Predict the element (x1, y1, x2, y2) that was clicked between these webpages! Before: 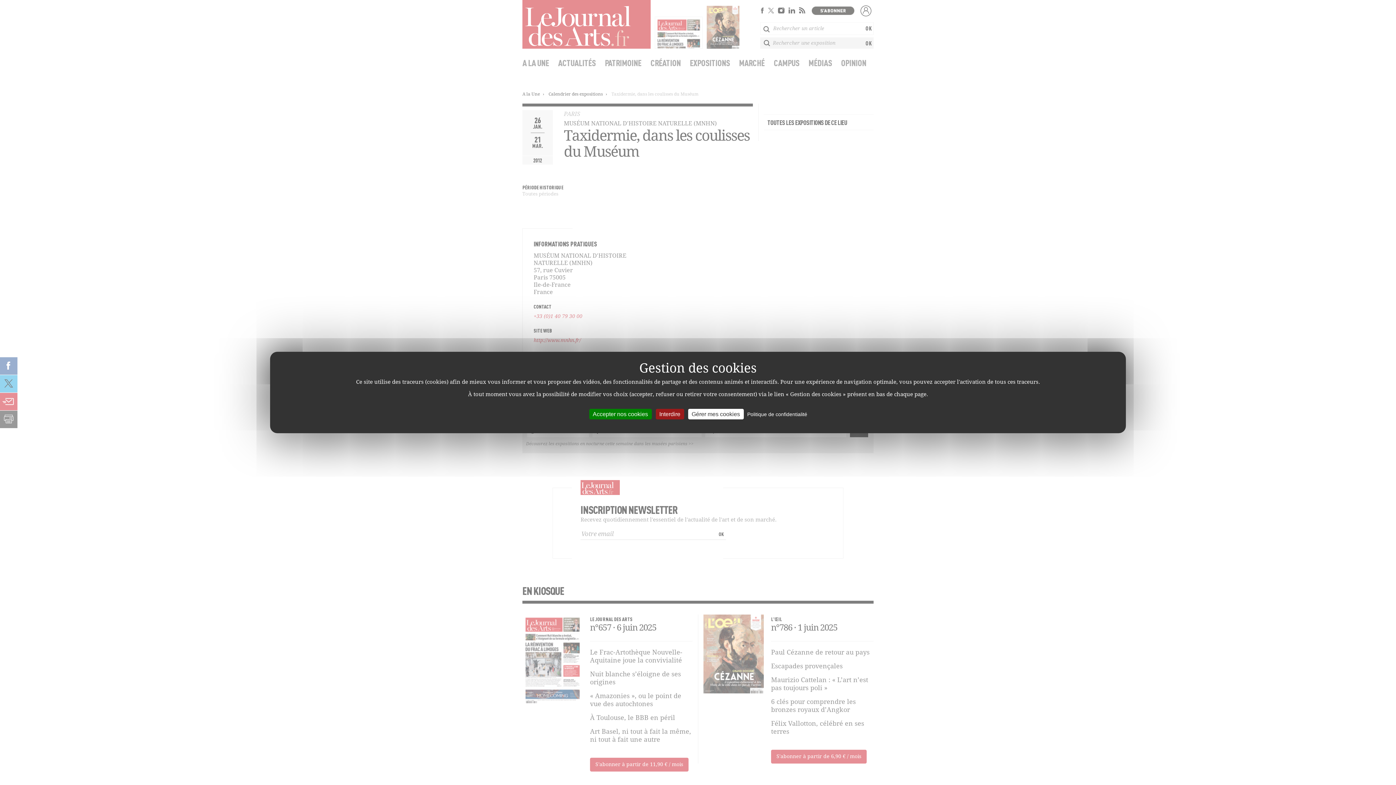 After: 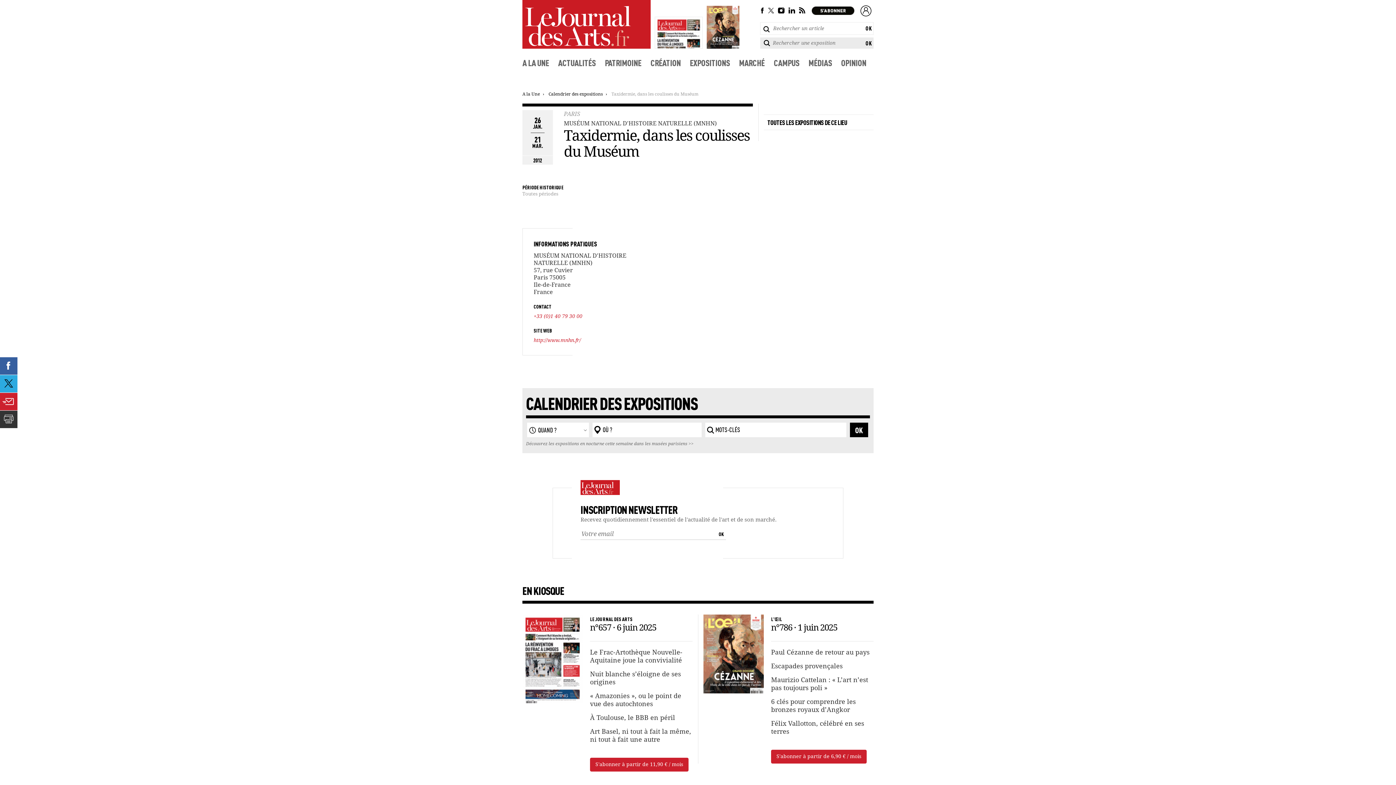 Action: label: Interdire bbox: (655, 409, 684, 419)